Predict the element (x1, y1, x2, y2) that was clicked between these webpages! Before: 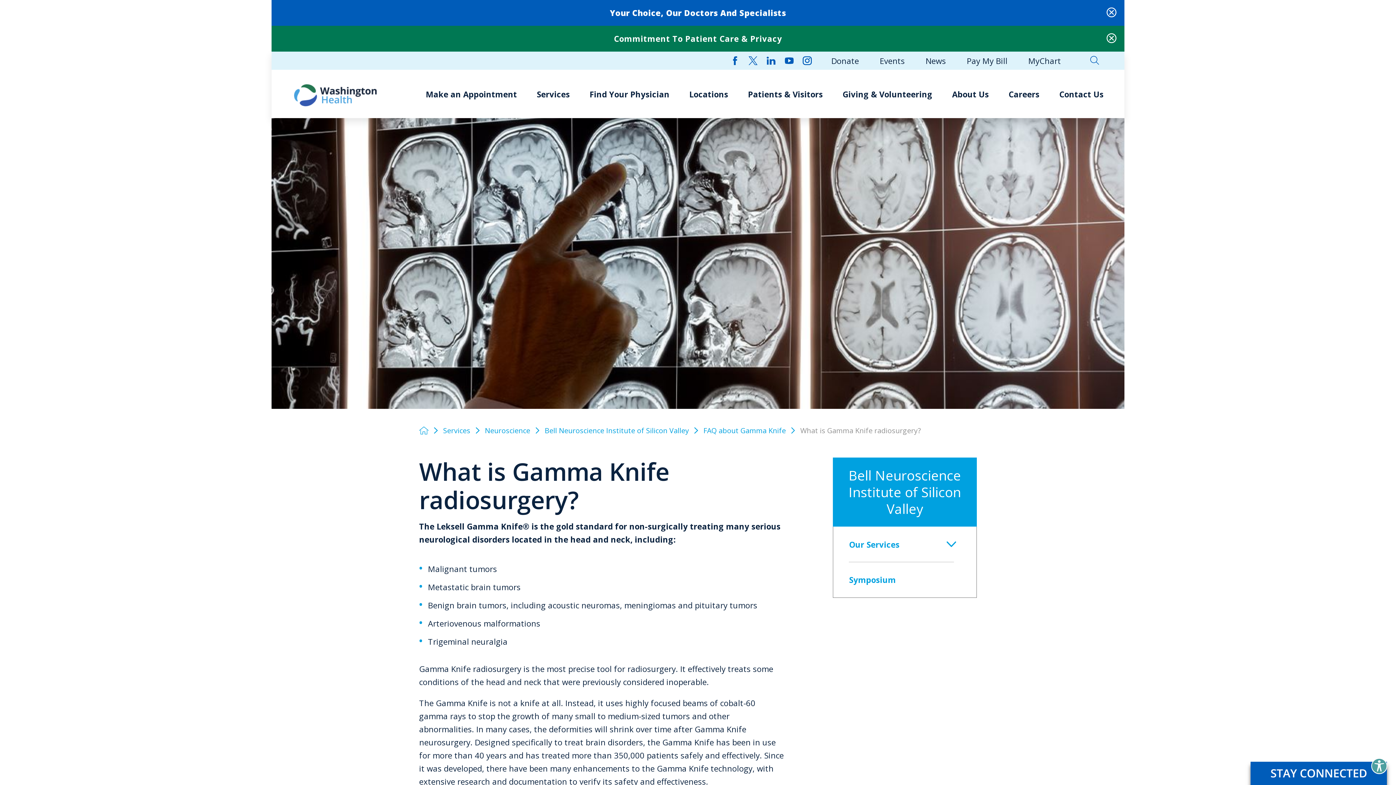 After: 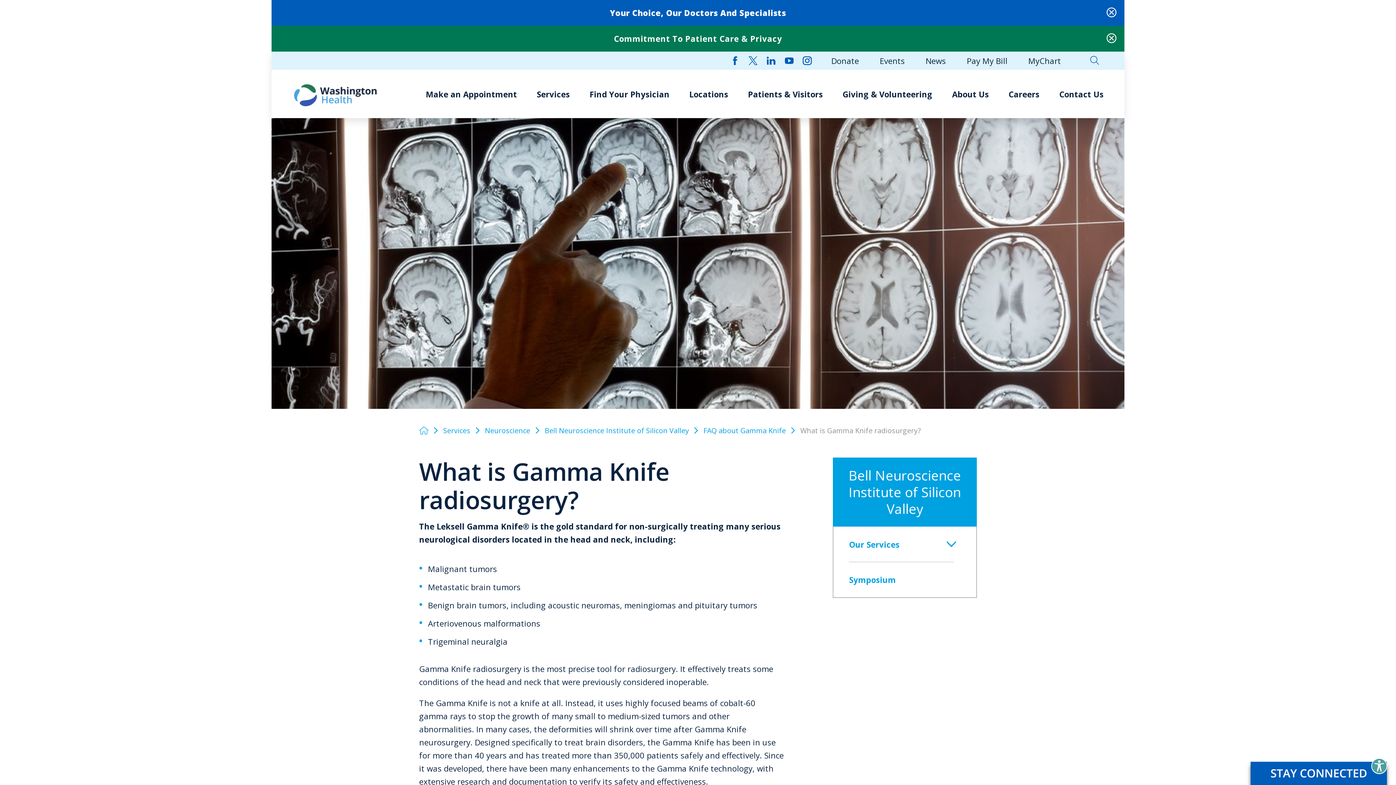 Action: bbox: (415, 69, 527, 118) label: Make an Appointment